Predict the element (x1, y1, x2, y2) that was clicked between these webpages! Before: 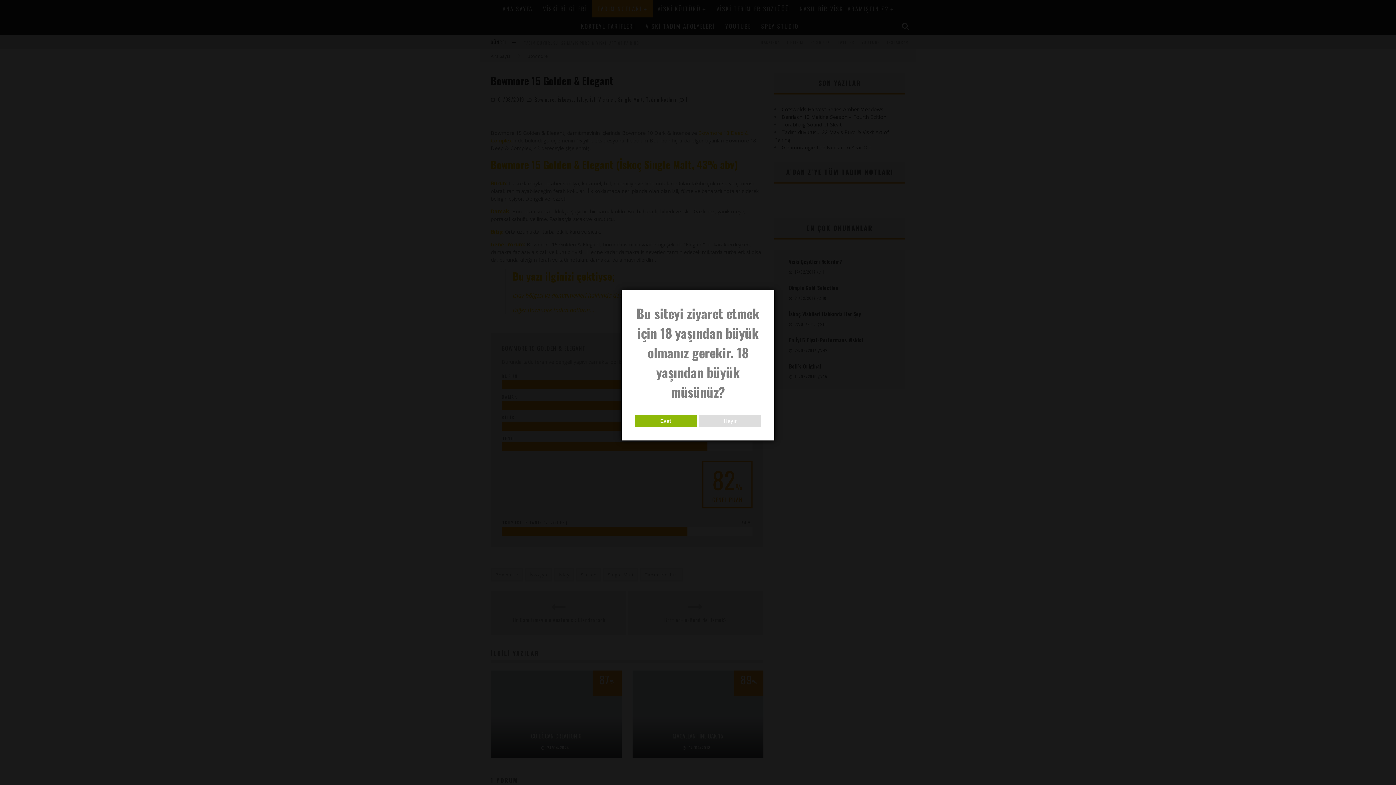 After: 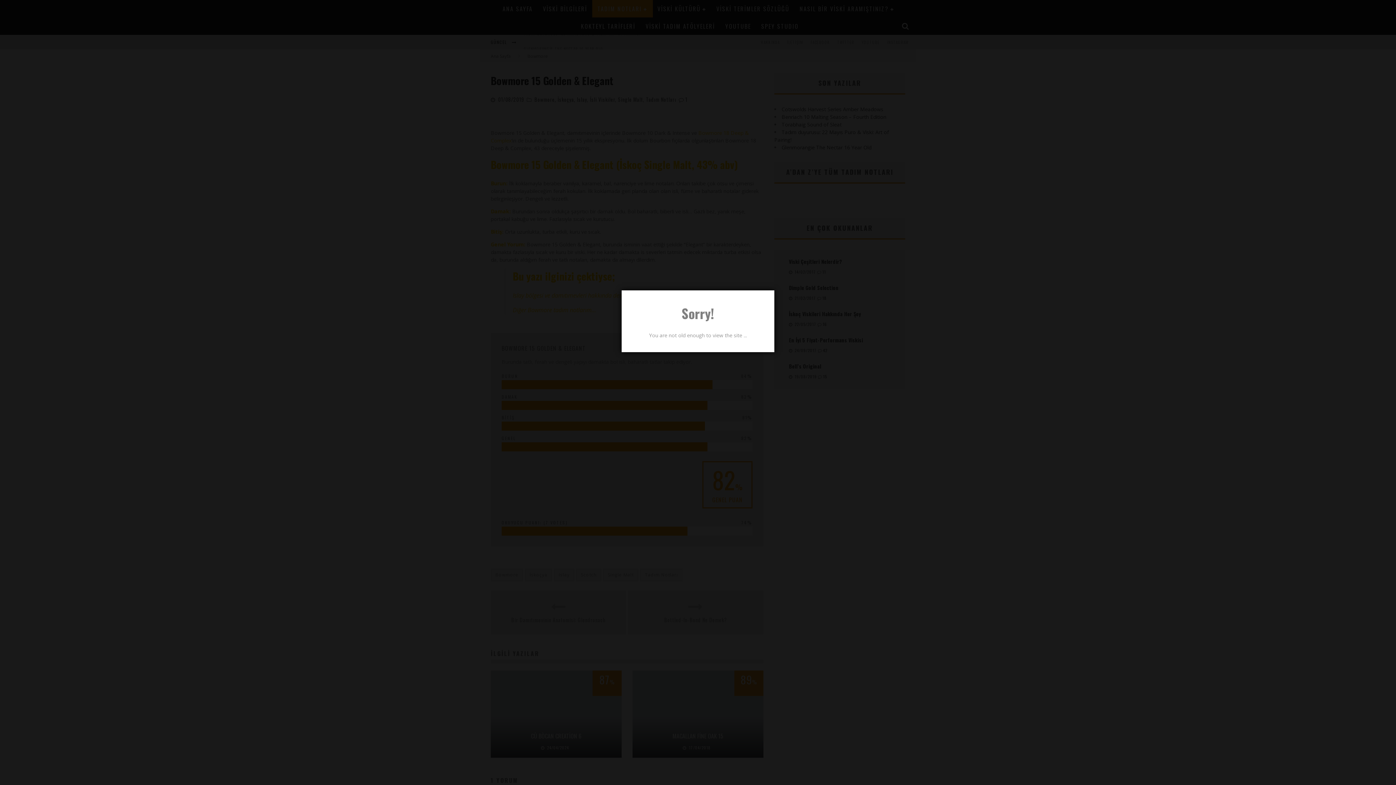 Action: bbox: (699, 414, 761, 427) label: Hayır